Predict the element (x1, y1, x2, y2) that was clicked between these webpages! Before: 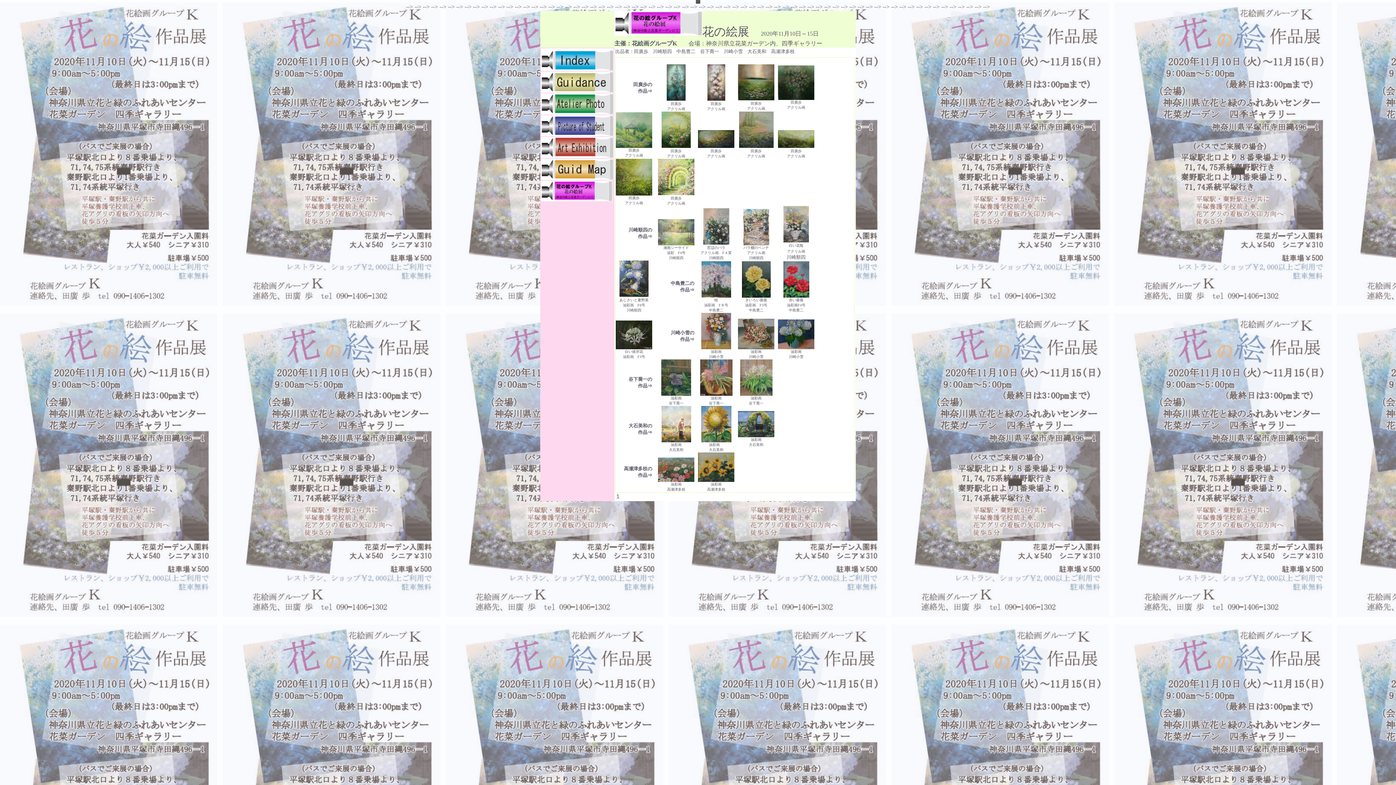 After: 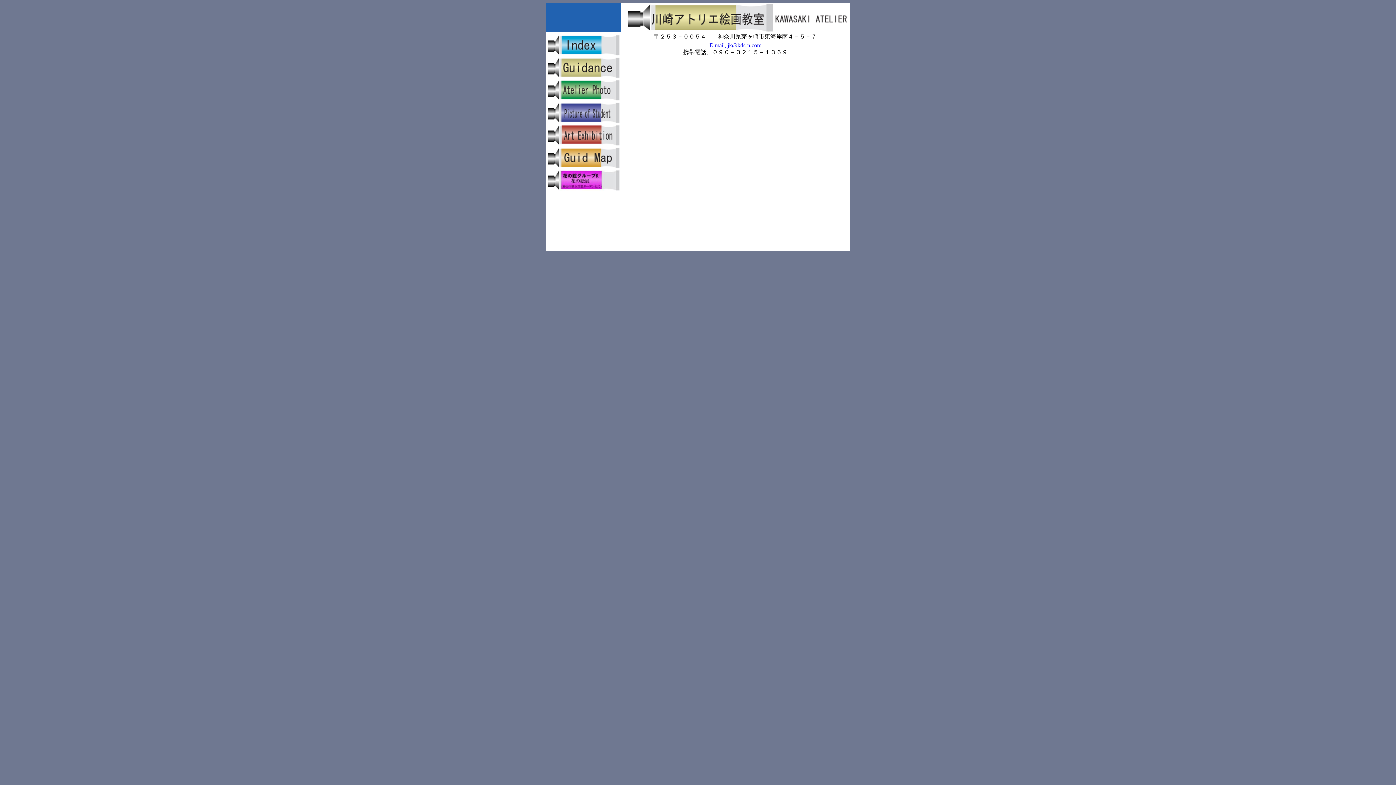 Action: bbox: (541, 174, 613, 181)